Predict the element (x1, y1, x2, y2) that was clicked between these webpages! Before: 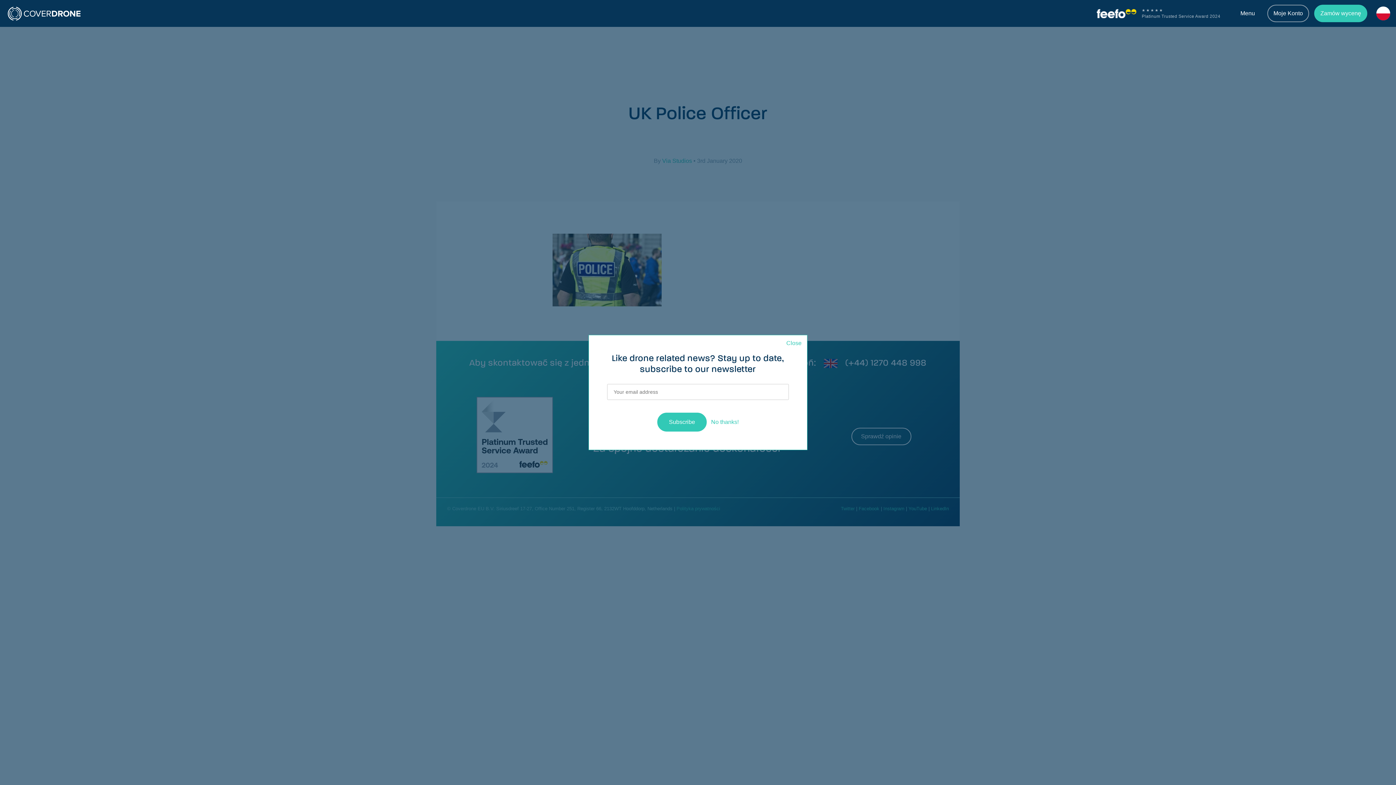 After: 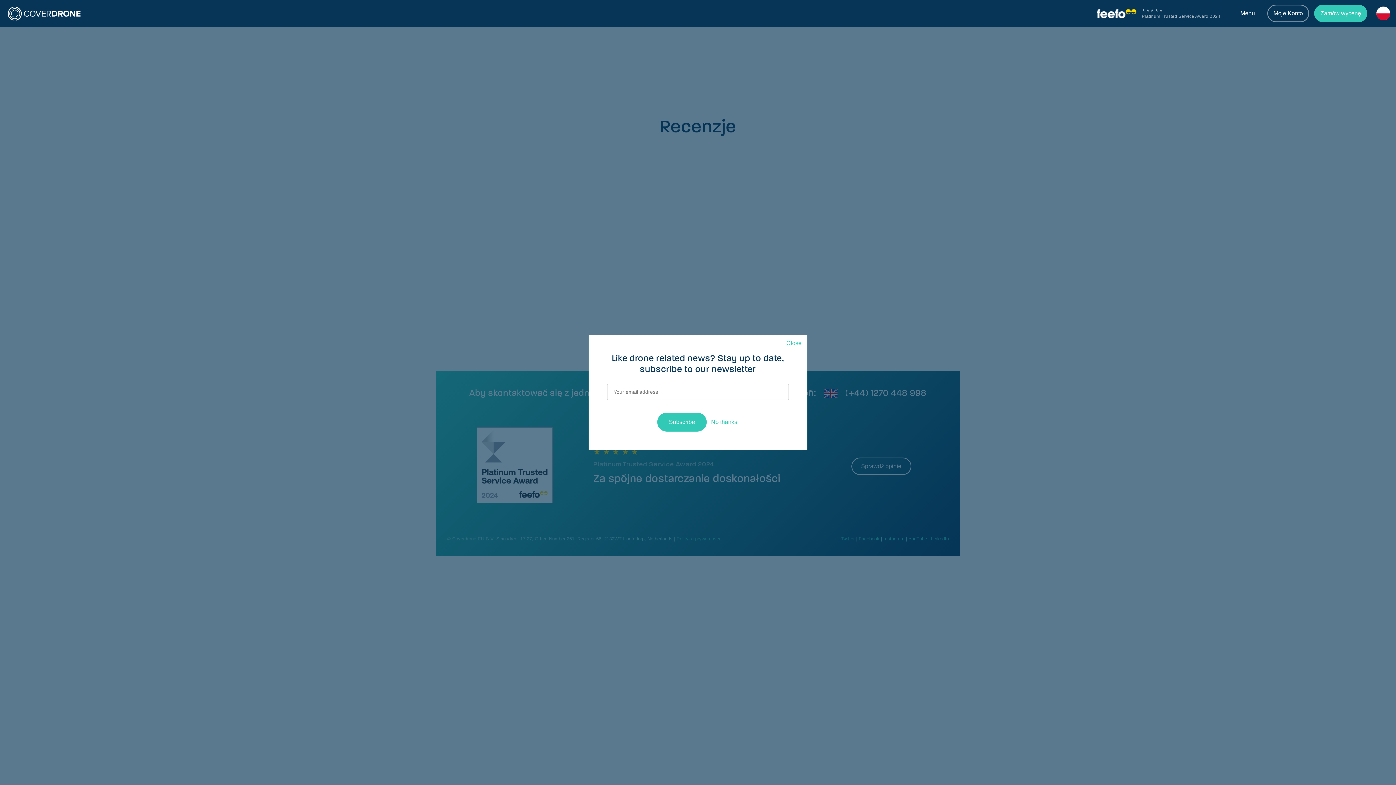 Action: bbox: (1142, 7, 1220, 19) label: ★ ★ ★ ★ ★
Platinum Trusted Service Award 2024